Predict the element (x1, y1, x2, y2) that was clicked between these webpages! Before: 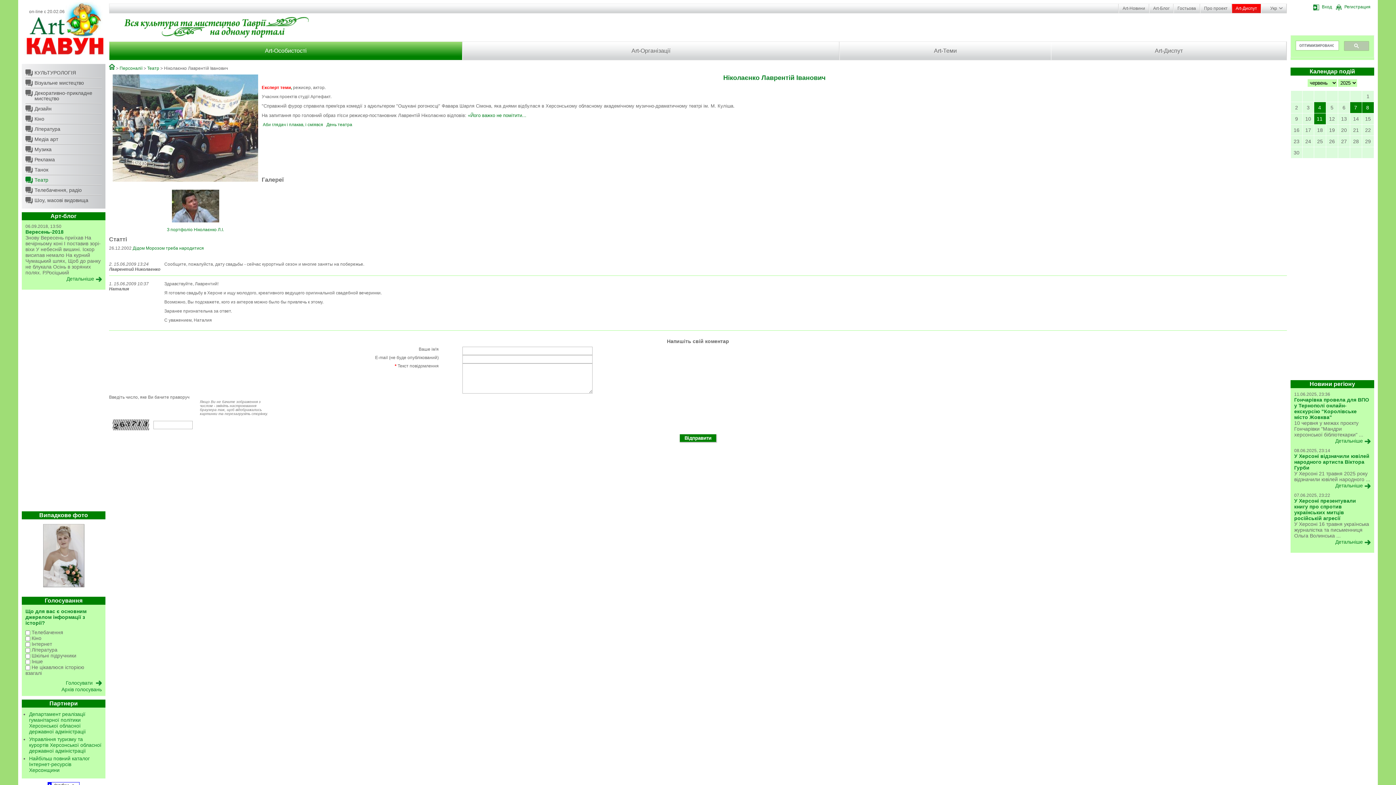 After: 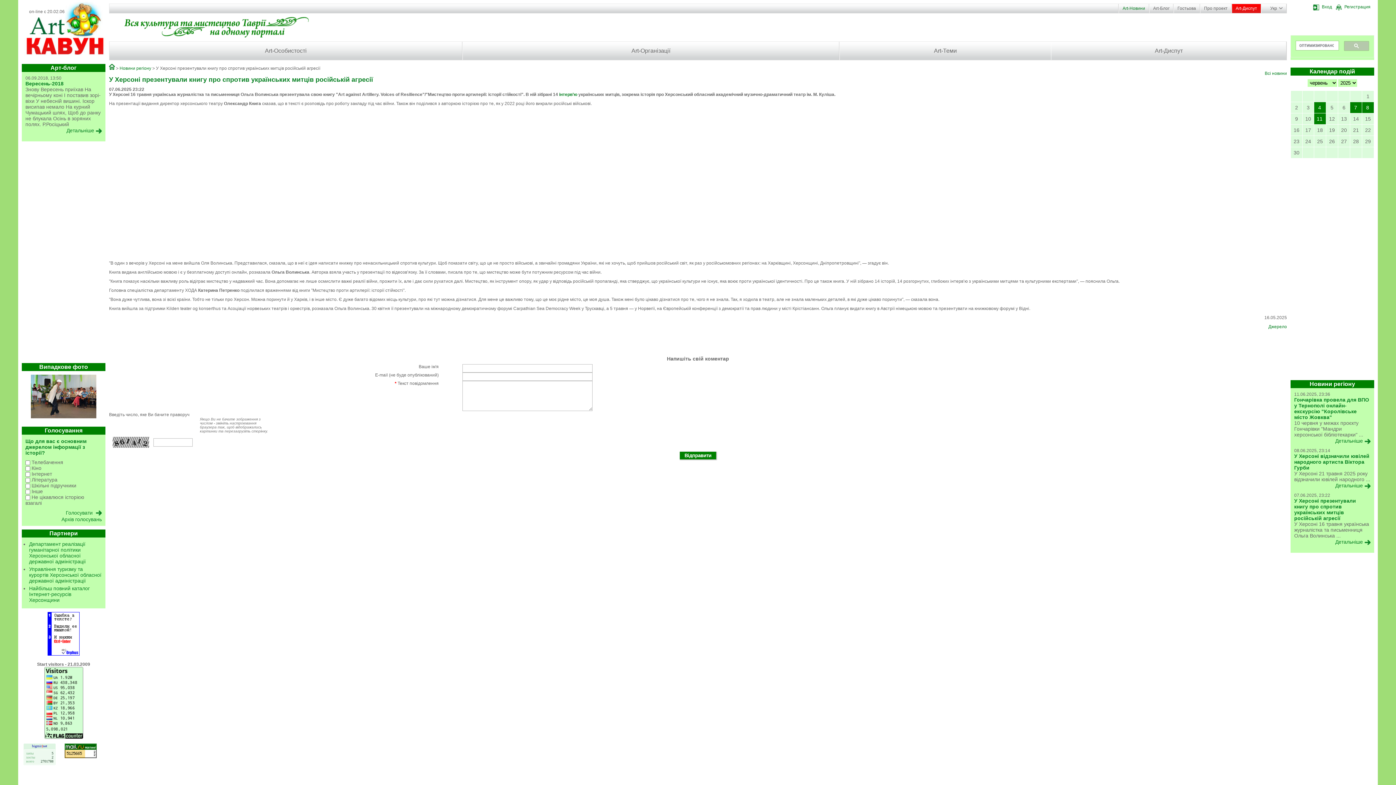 Action: bbox: (1350, 102, 1361, 113) label: 7